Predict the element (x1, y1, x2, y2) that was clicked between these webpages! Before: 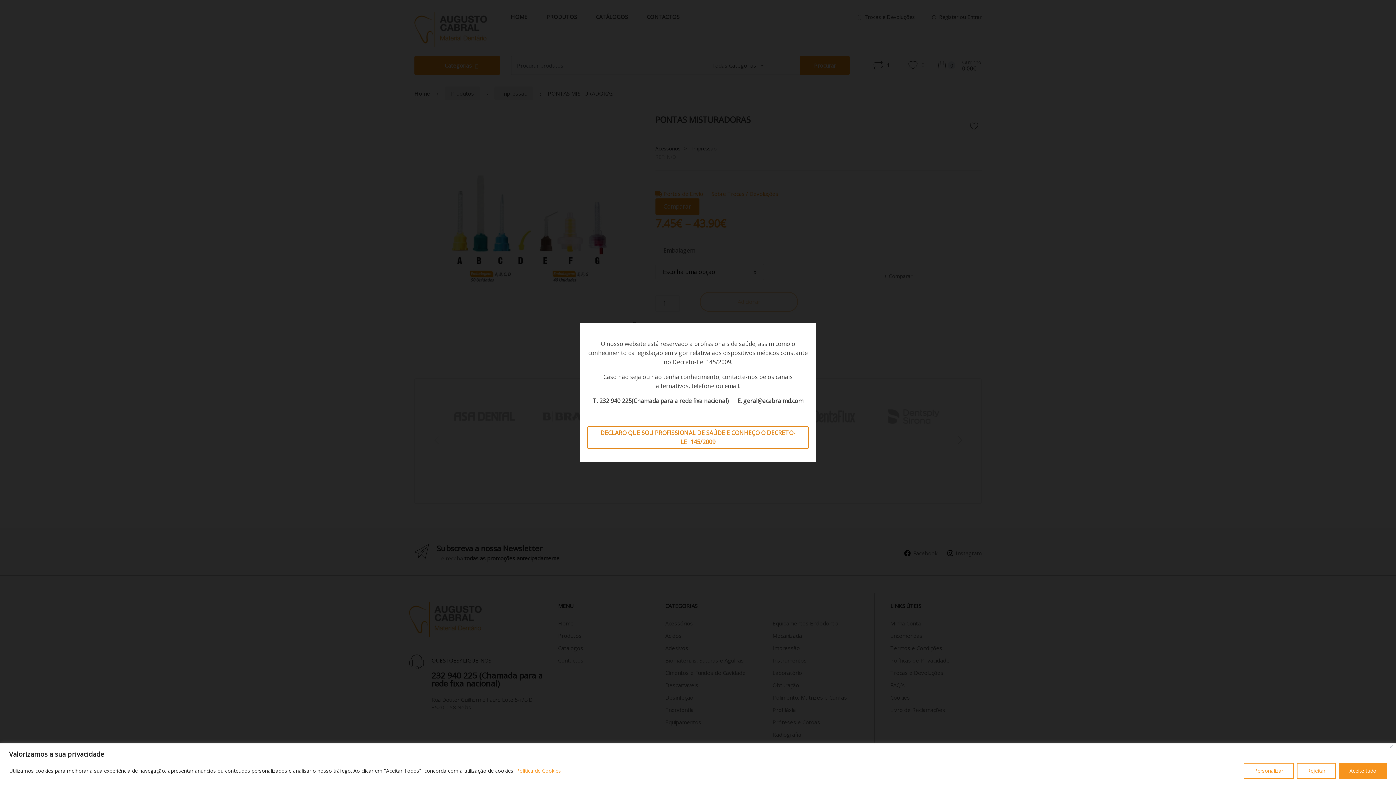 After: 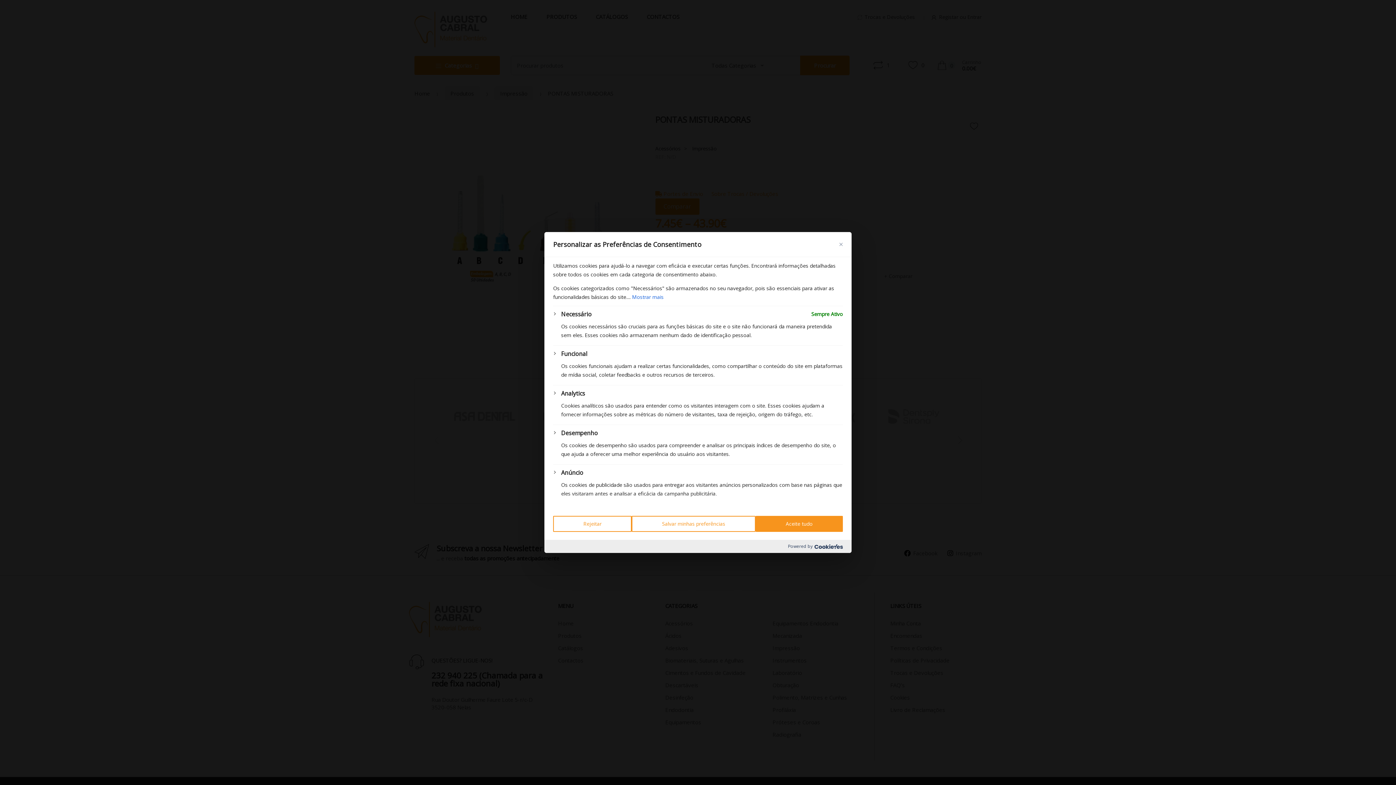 Action: label: Personalizar bbox: (1244, 763, 1294, 779)